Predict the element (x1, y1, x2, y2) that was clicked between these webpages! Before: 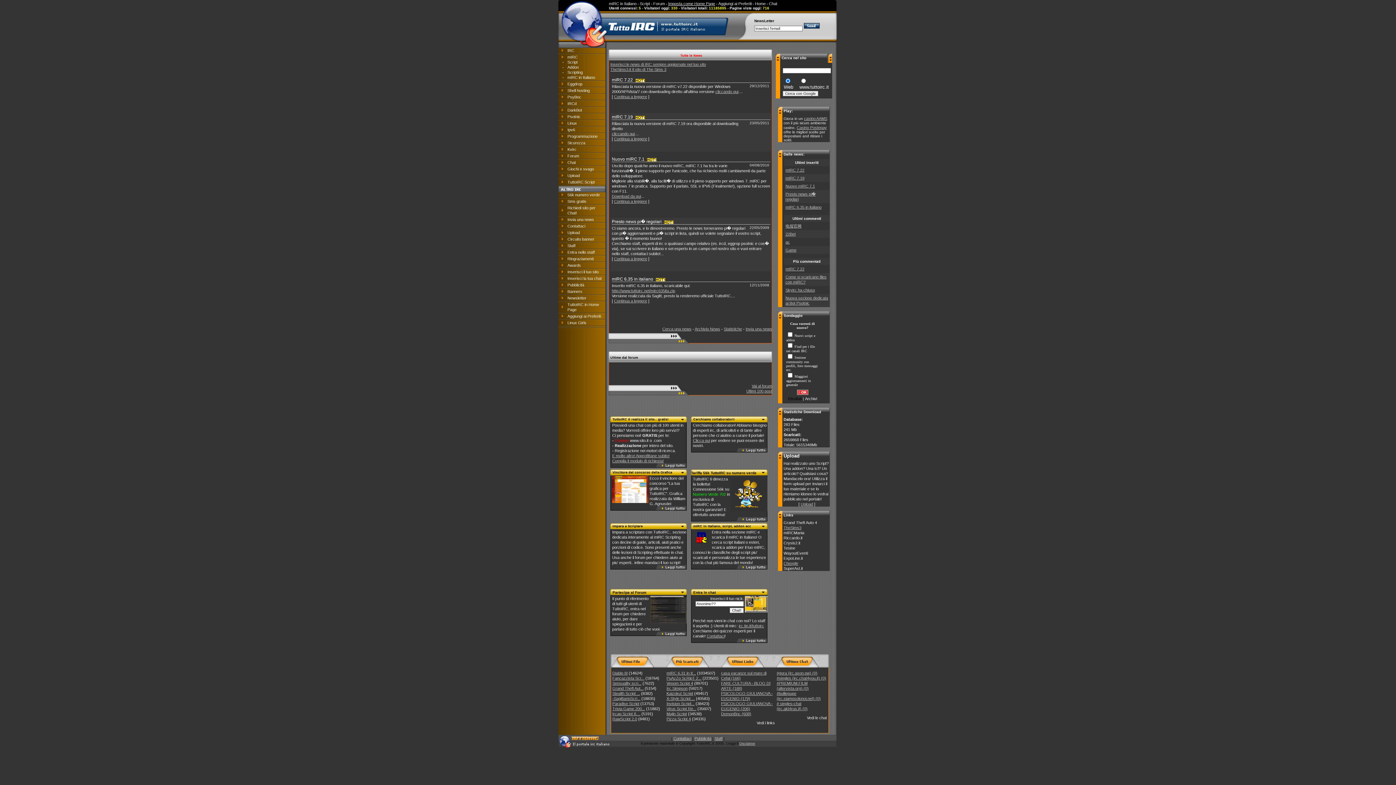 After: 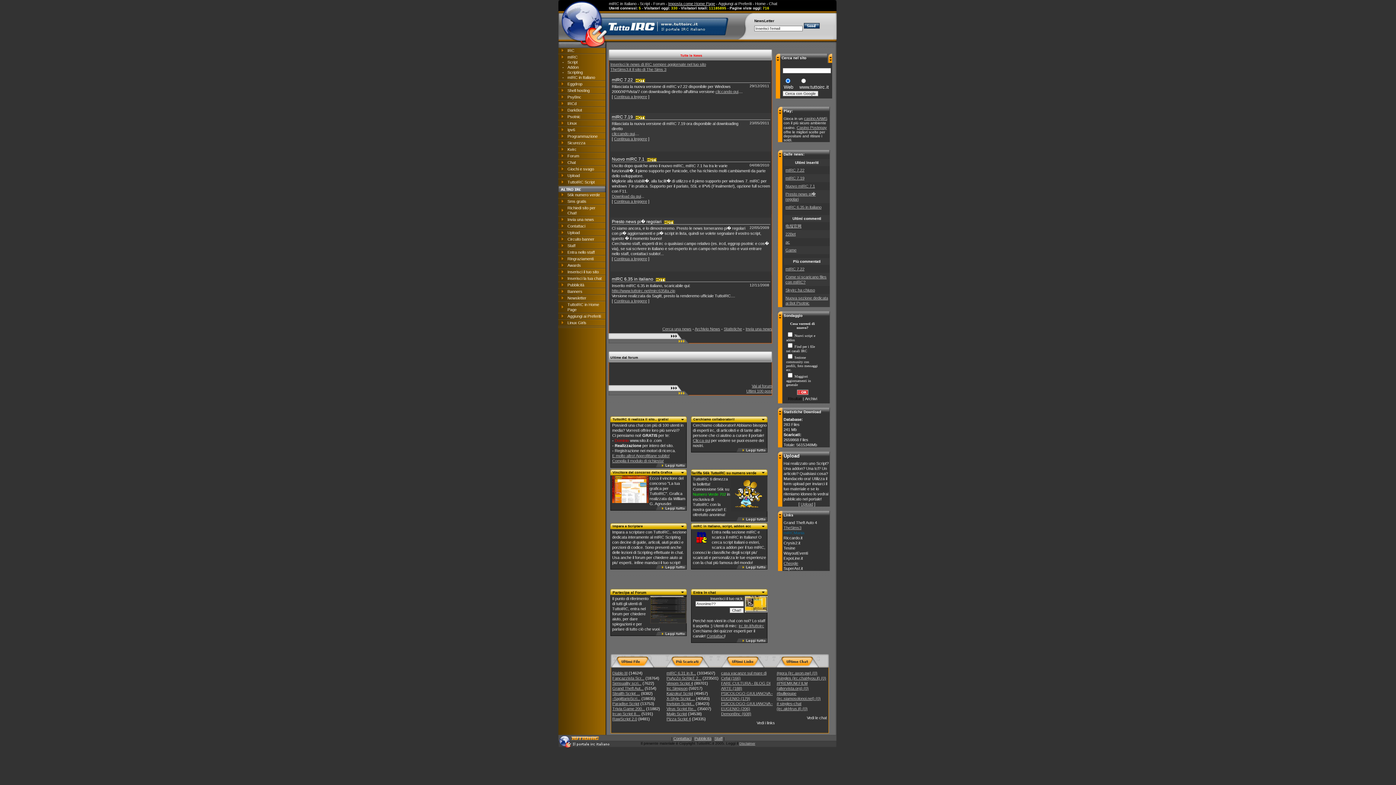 Action: label: mIRCMania bbox: (783, 530, 804, 535)